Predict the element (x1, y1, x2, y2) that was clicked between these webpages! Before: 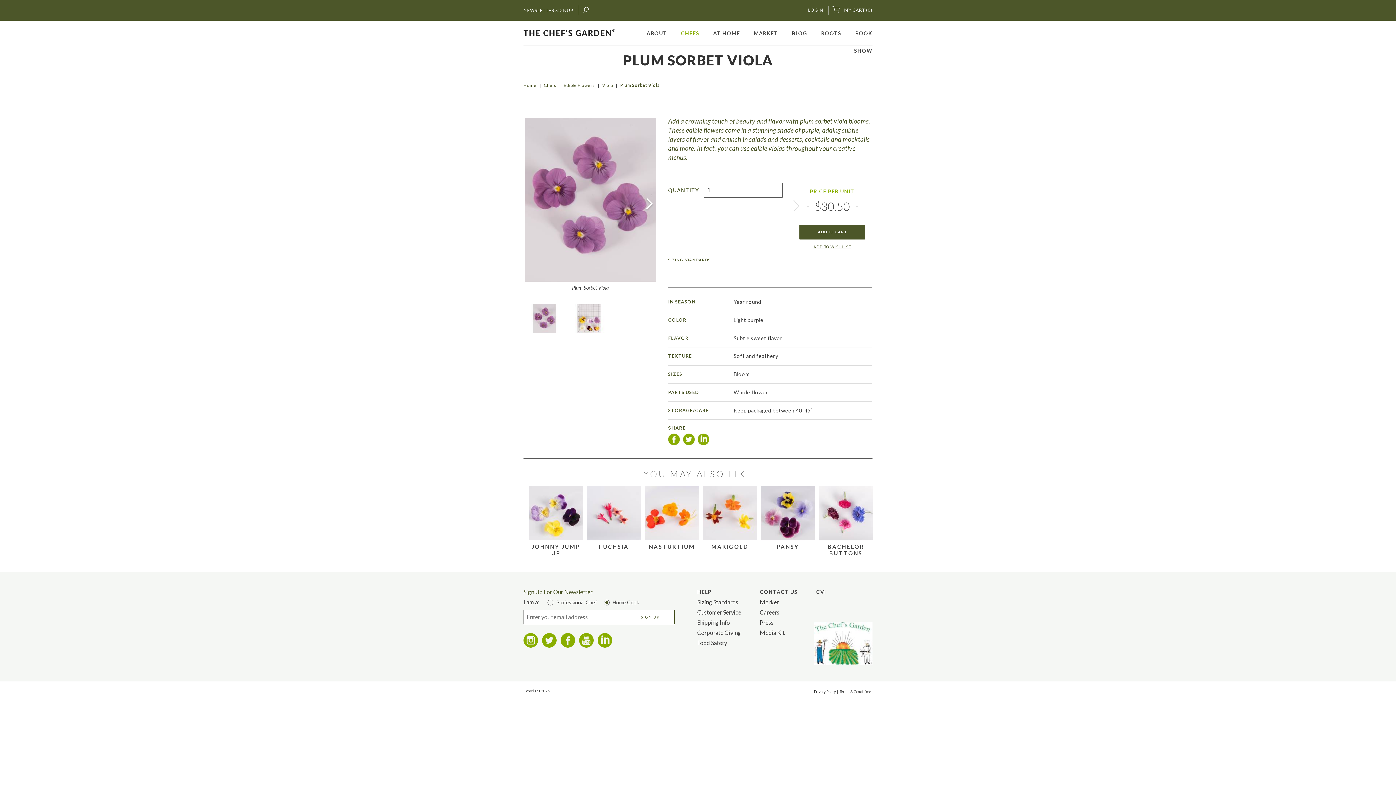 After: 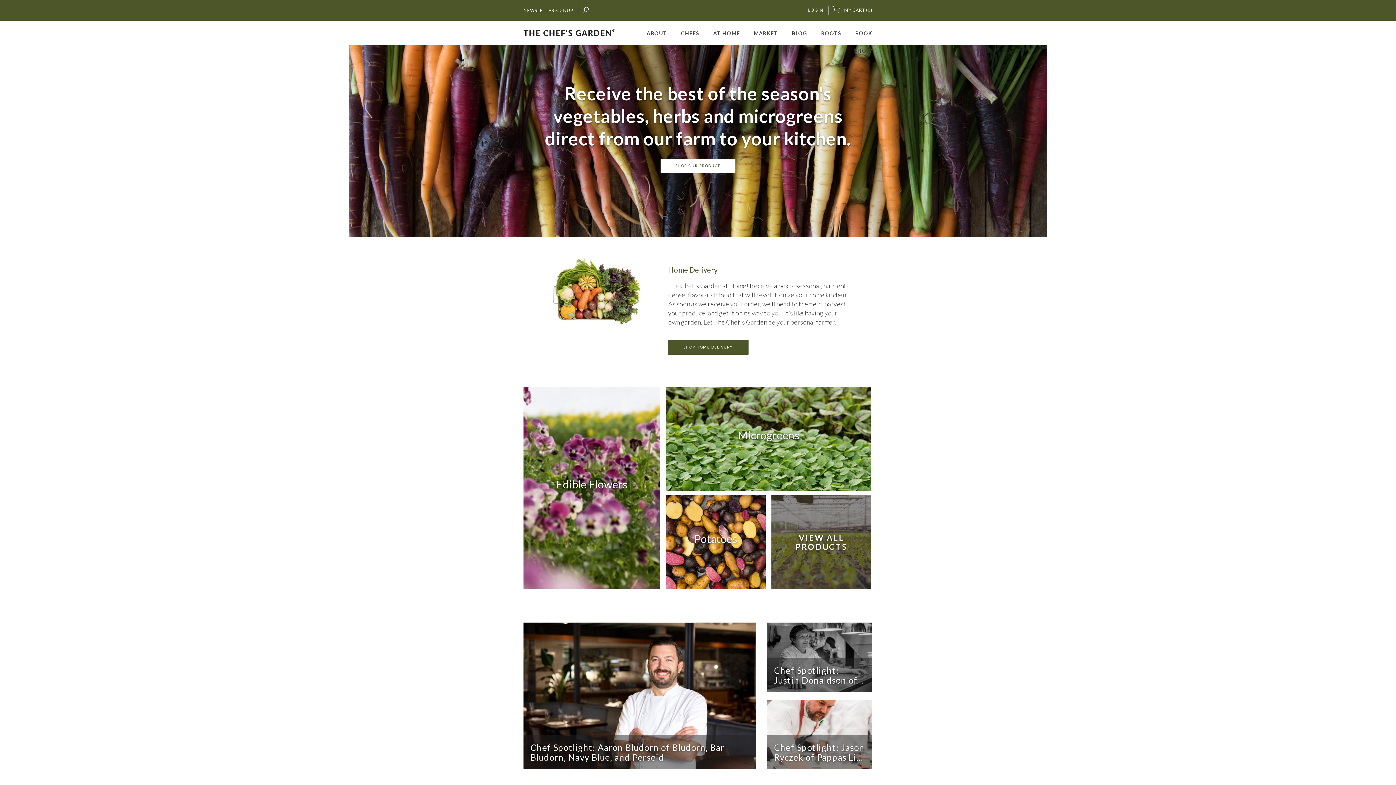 Action: bbox: (523, 20, 615, 43)